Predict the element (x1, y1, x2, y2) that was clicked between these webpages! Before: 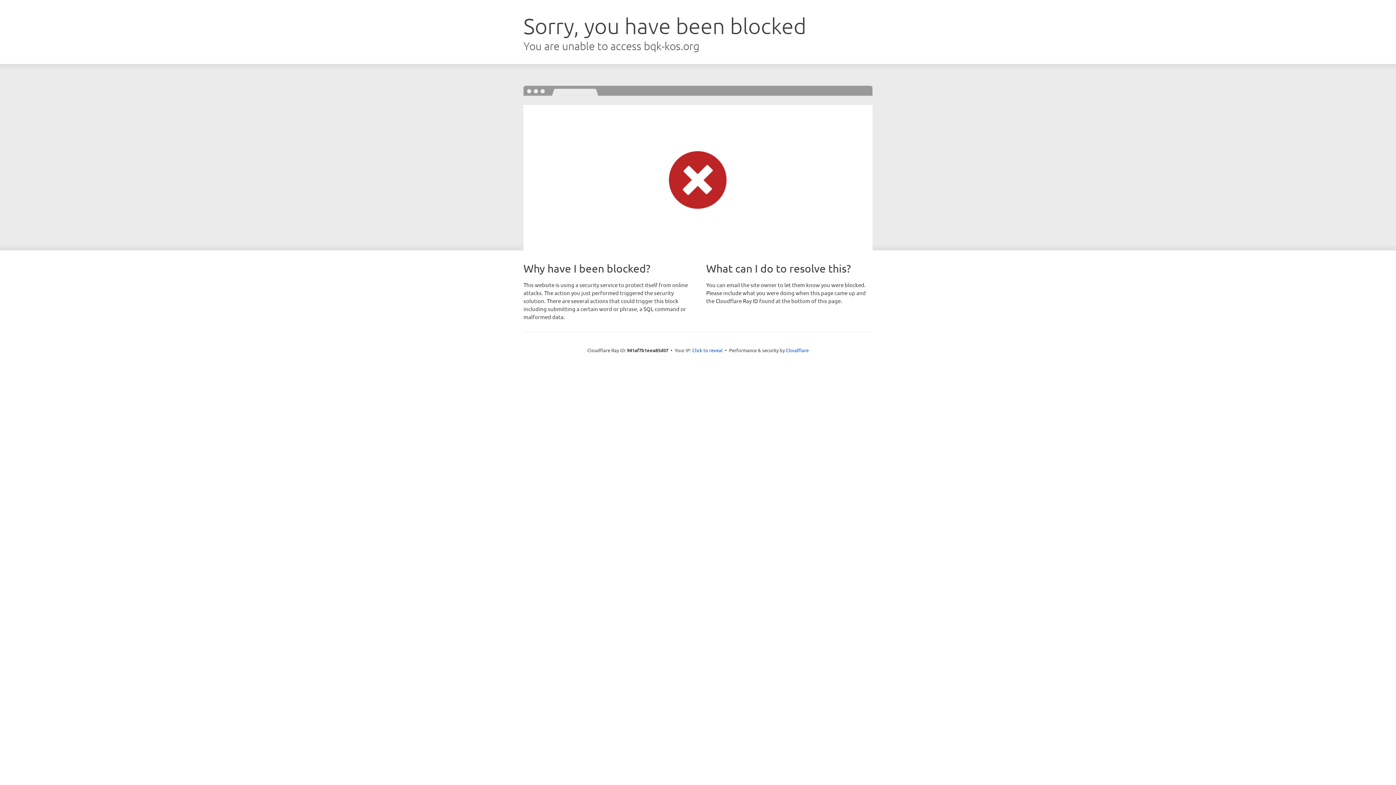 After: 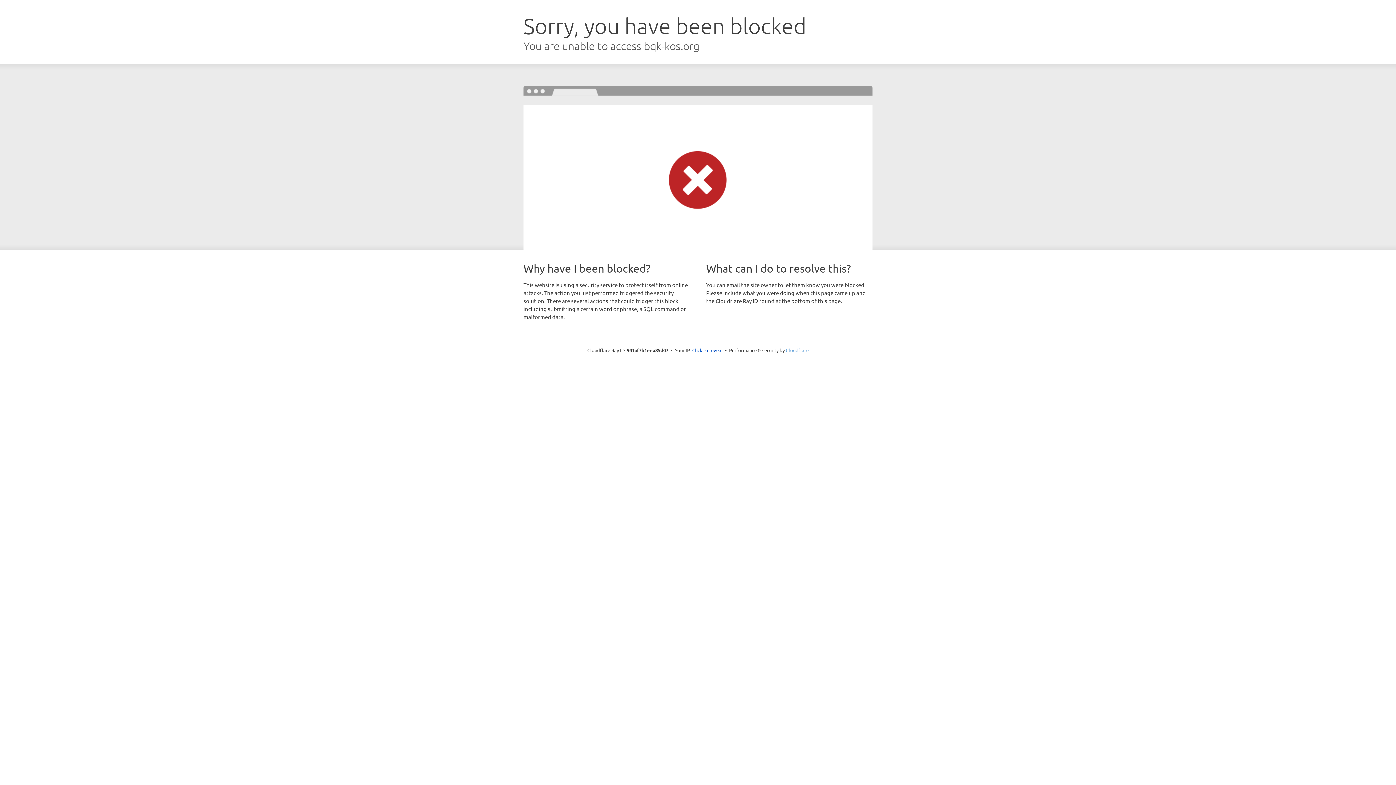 Action: label: Cloudflare bbox: (786, 347, 808, 353)